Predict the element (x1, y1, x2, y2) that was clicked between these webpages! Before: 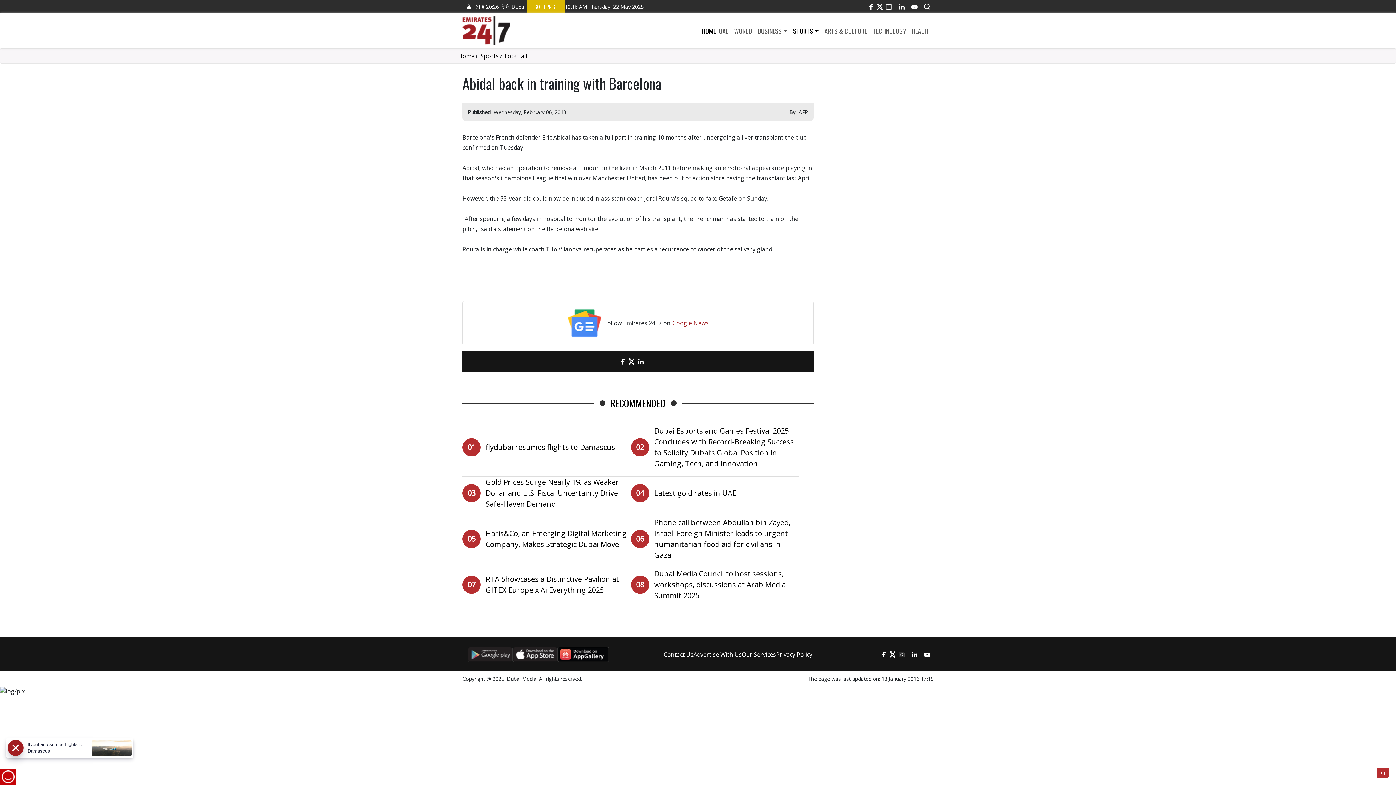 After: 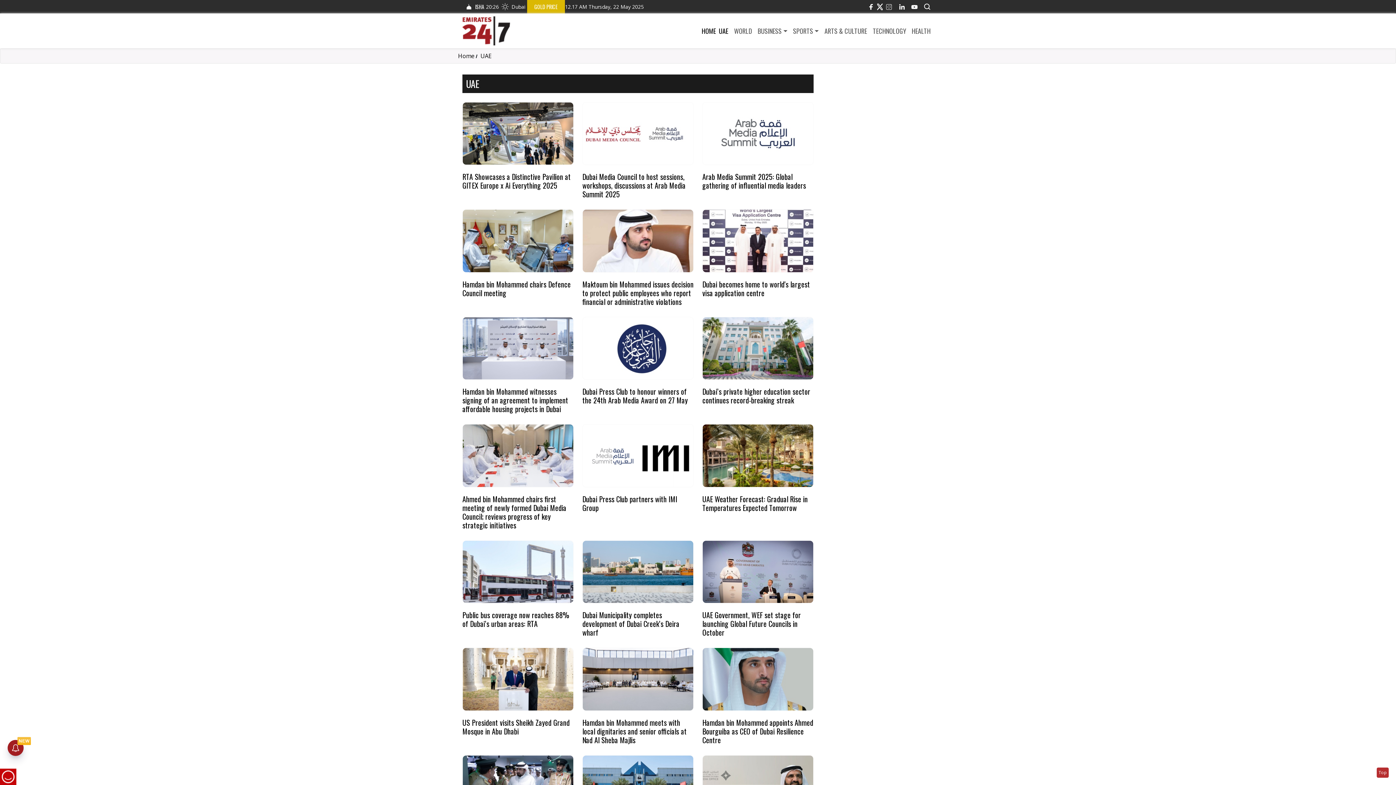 Action: bbox: (716, 26, 731, 35) label: UAE